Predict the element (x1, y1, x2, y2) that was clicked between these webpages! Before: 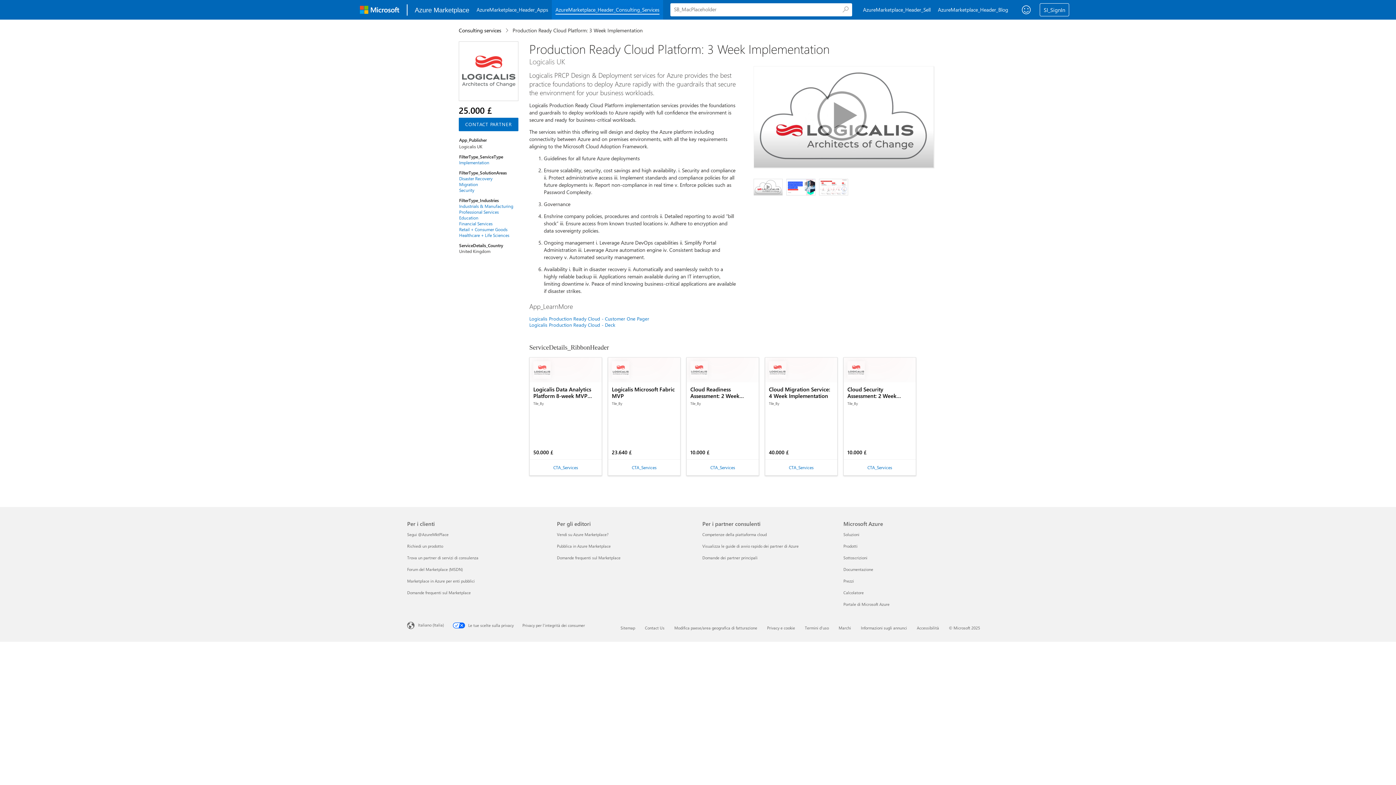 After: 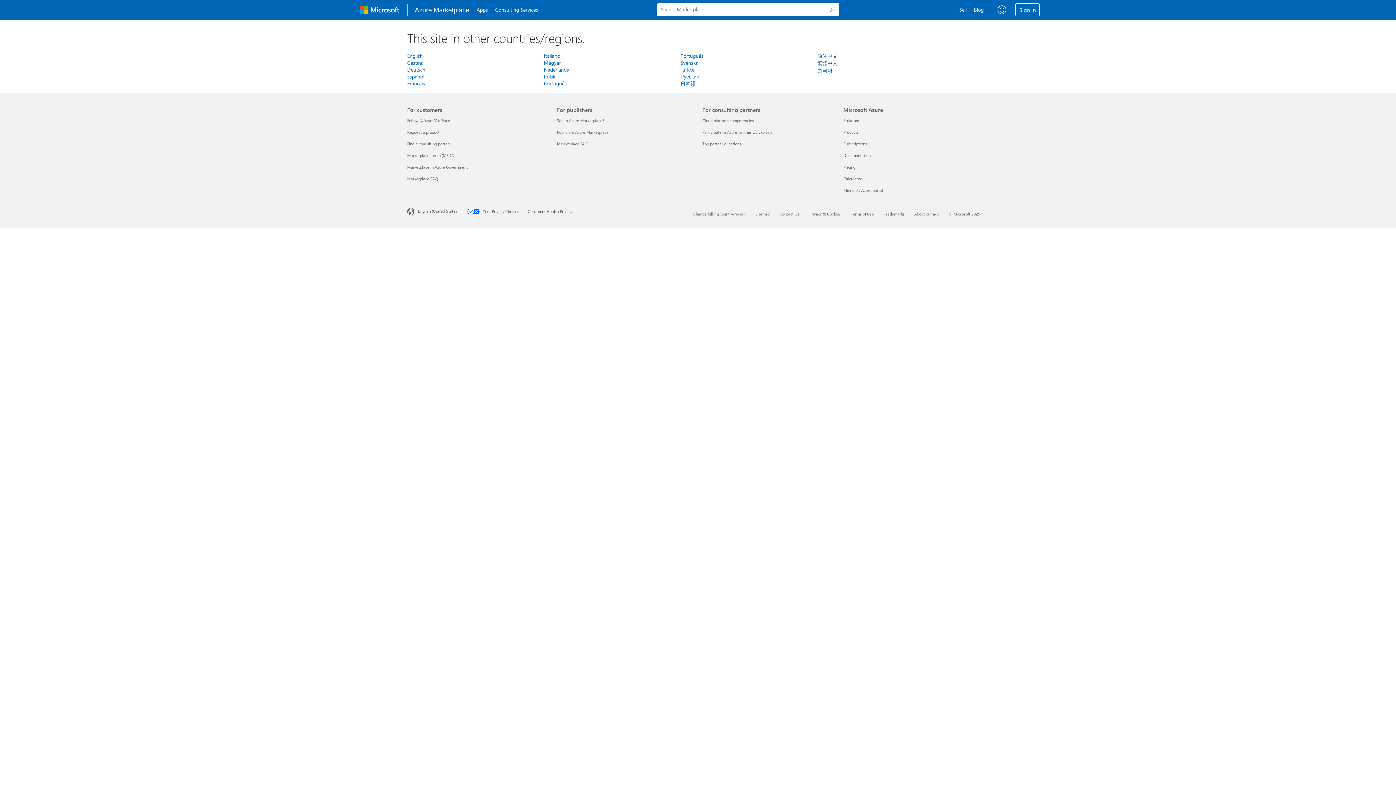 Action: label: Selezione lingua contenuto. Attualmente impostato su Italiano (Italia) bbox: (407, 621, 452, 630)